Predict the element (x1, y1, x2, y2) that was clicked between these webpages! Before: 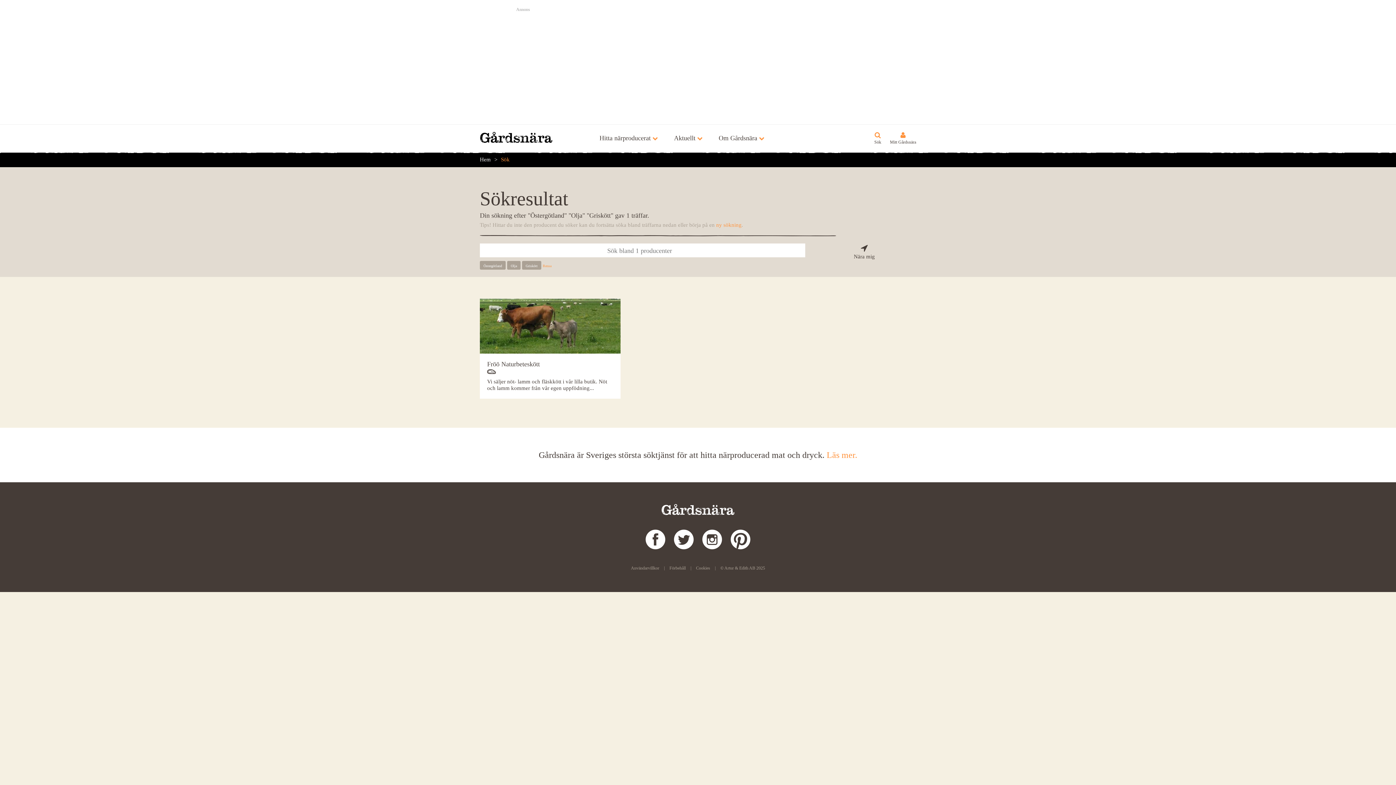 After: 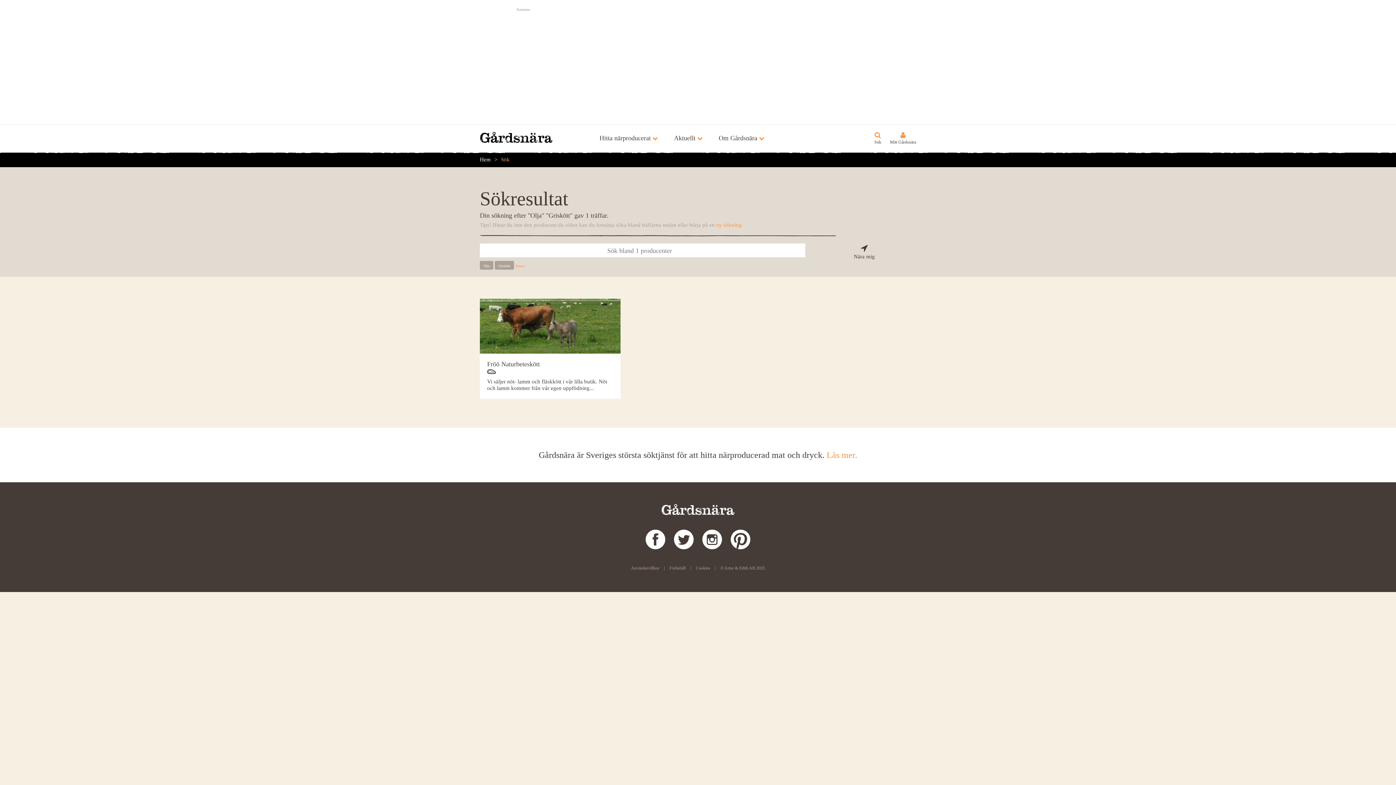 Action: label: Östergötland bbox: (480, 261, 505, 269)